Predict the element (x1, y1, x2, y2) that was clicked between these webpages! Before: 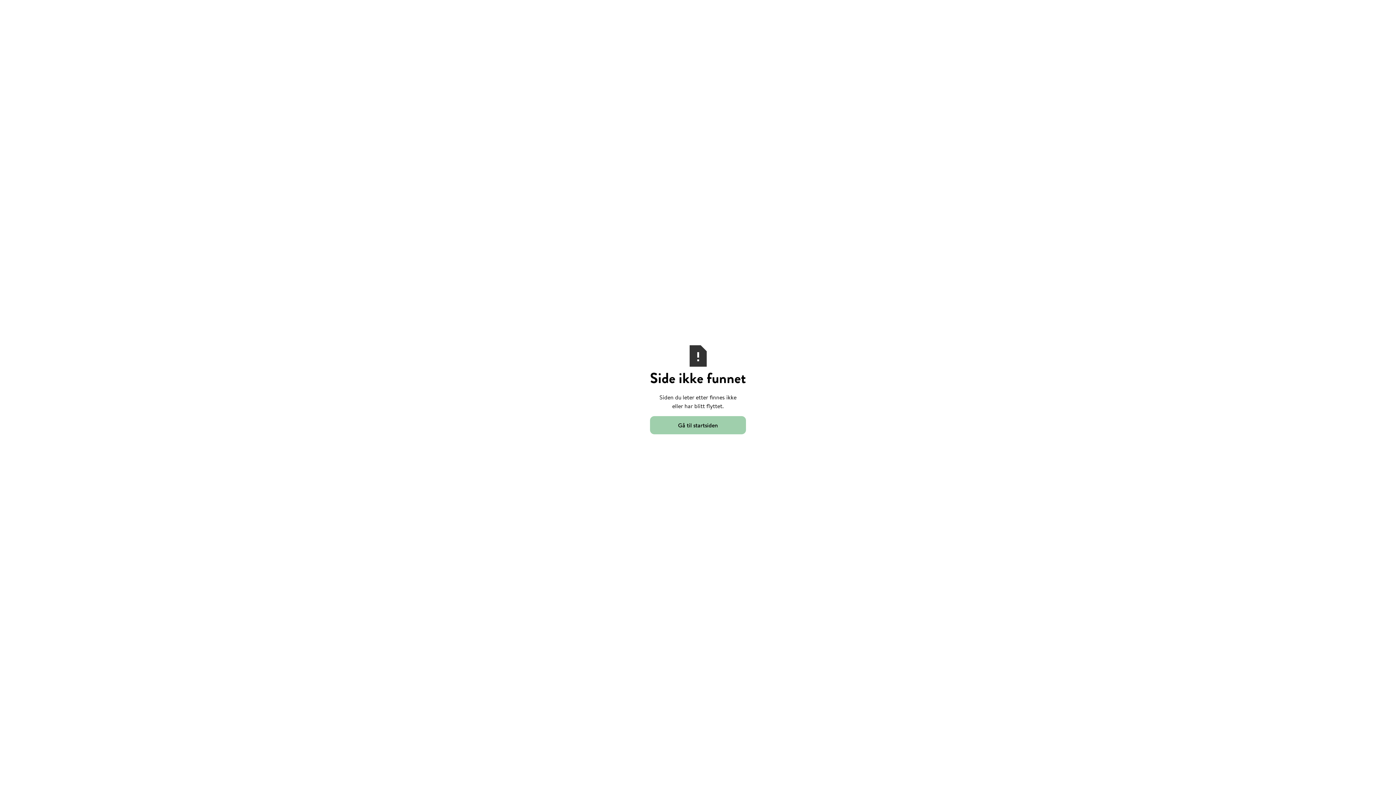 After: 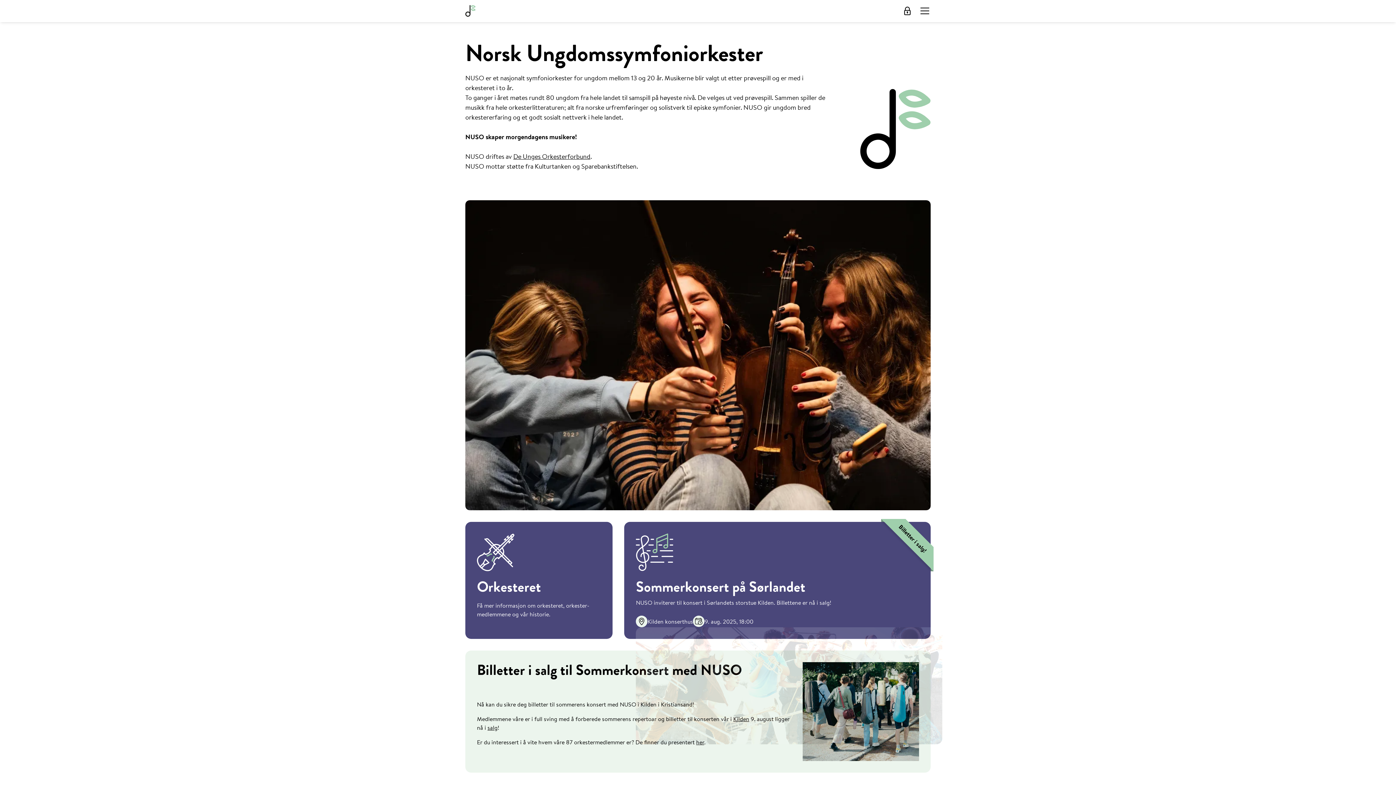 Action: label: Gå til startsiden bbox: (650, 416, 746, 434)